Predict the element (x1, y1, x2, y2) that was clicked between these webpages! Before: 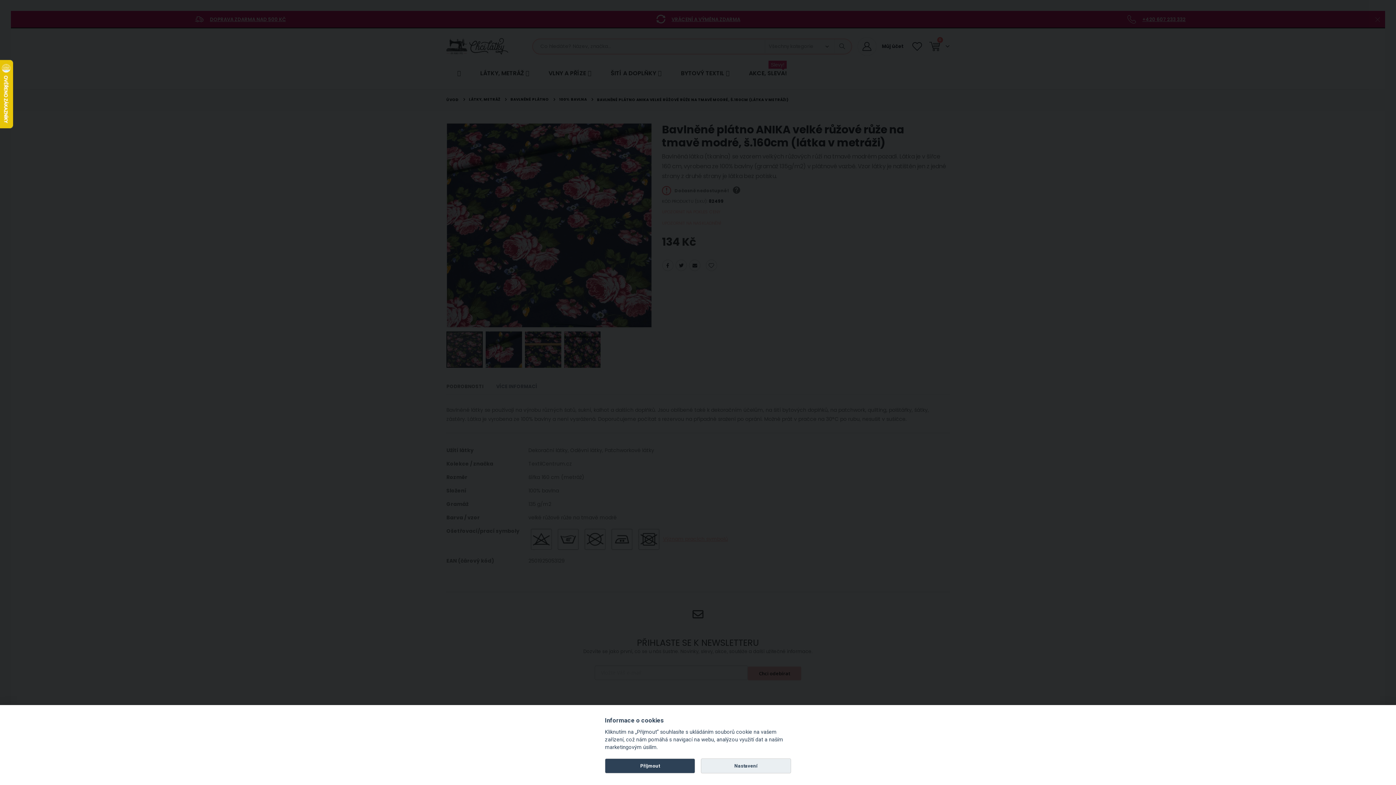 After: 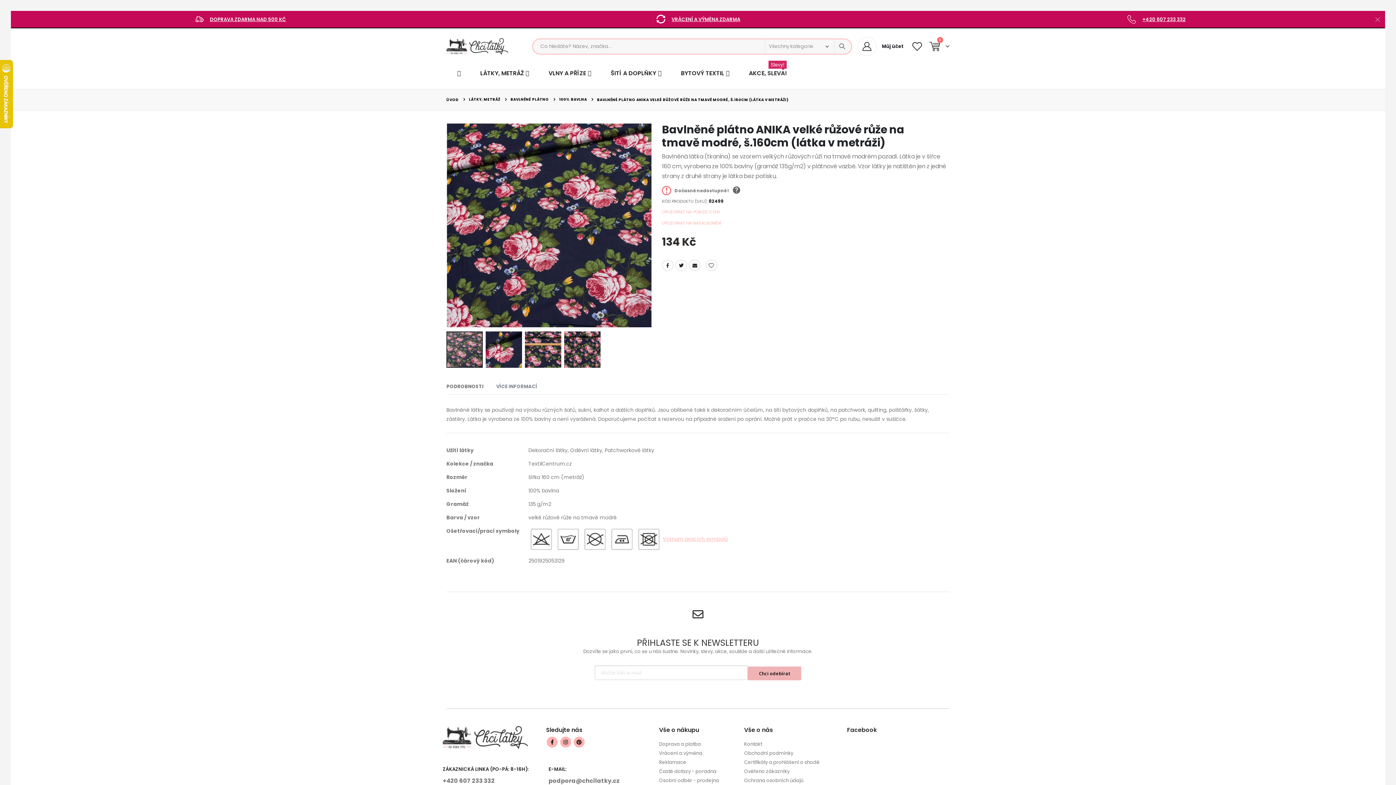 Action: bbox: (605, 758, 695, 773) label: Příjmout